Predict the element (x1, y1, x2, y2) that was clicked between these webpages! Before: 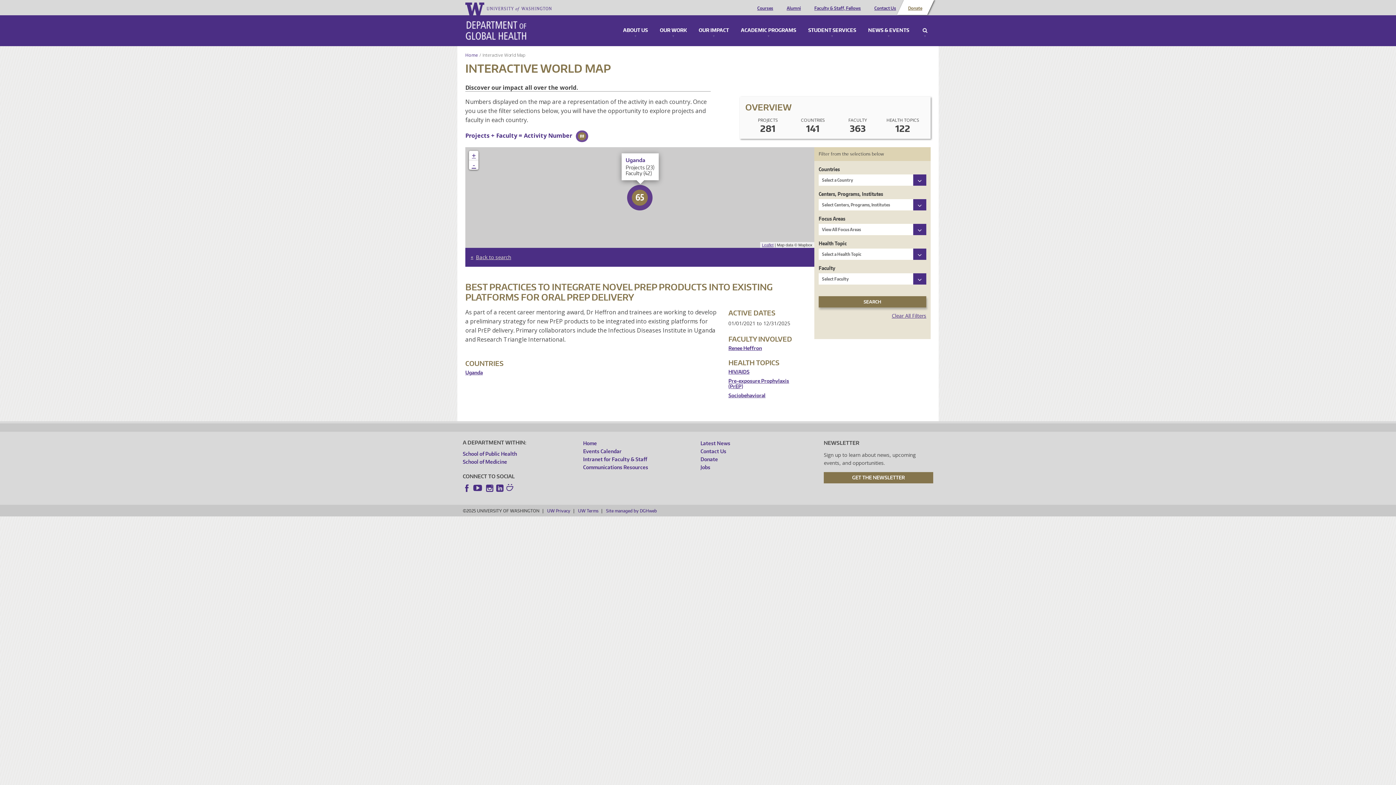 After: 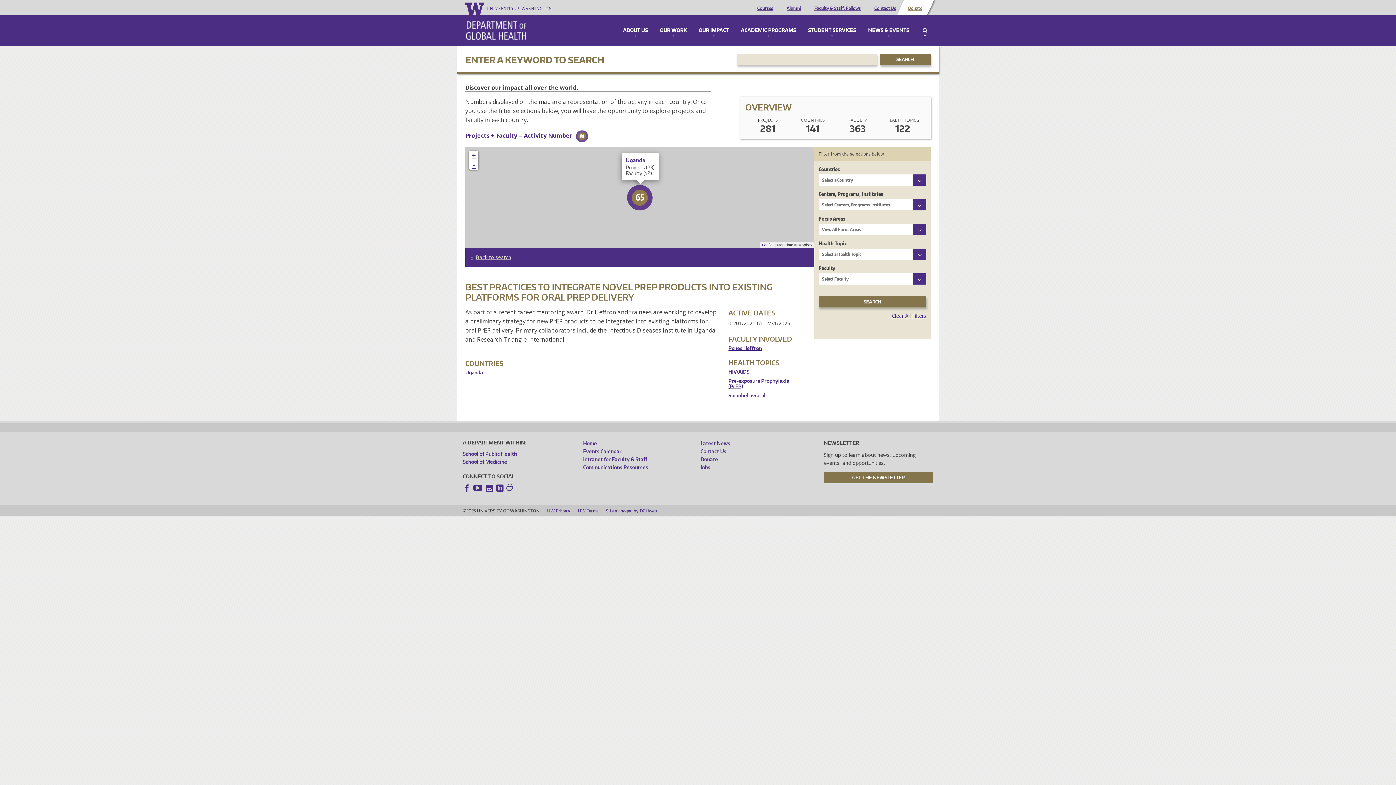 Action: bbox: (919, 26, 930, 34) label: SEARCH